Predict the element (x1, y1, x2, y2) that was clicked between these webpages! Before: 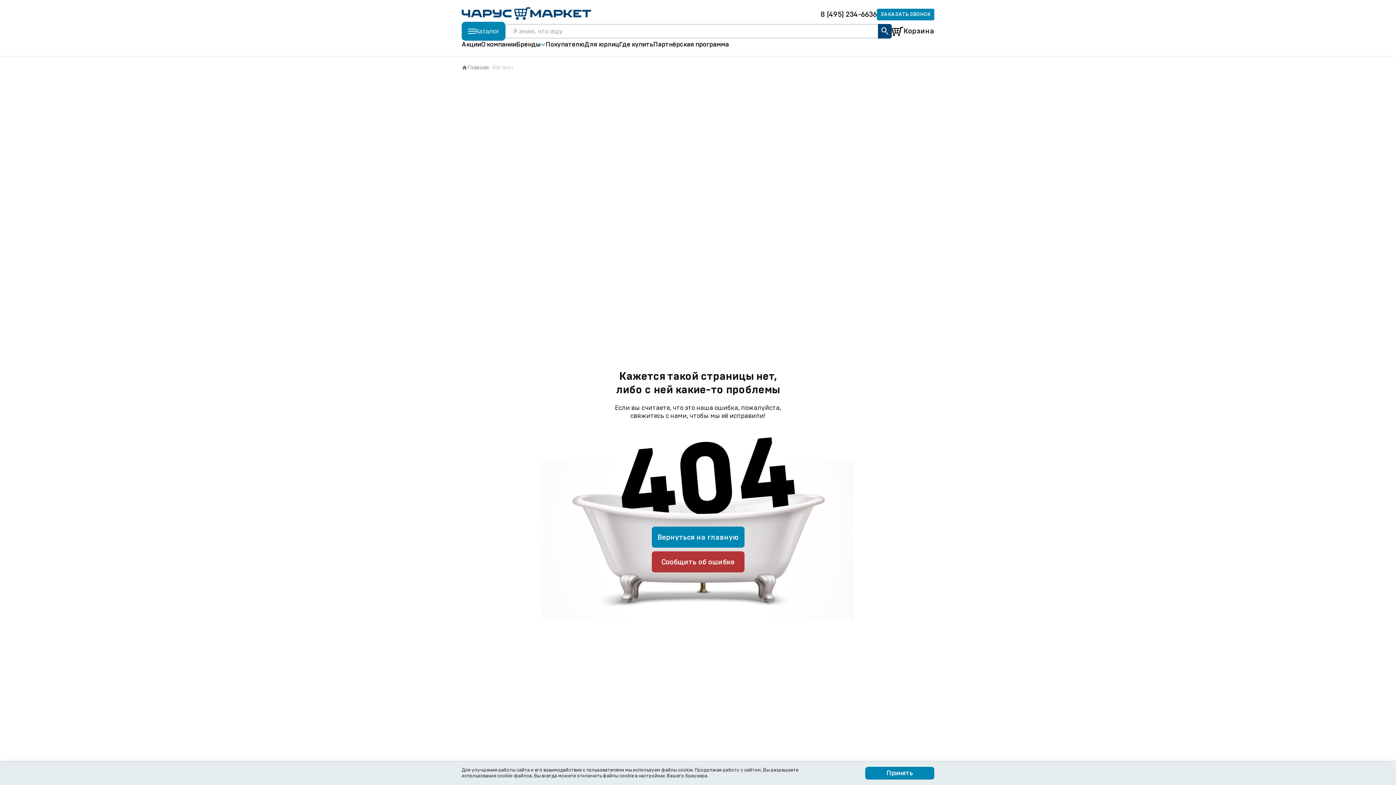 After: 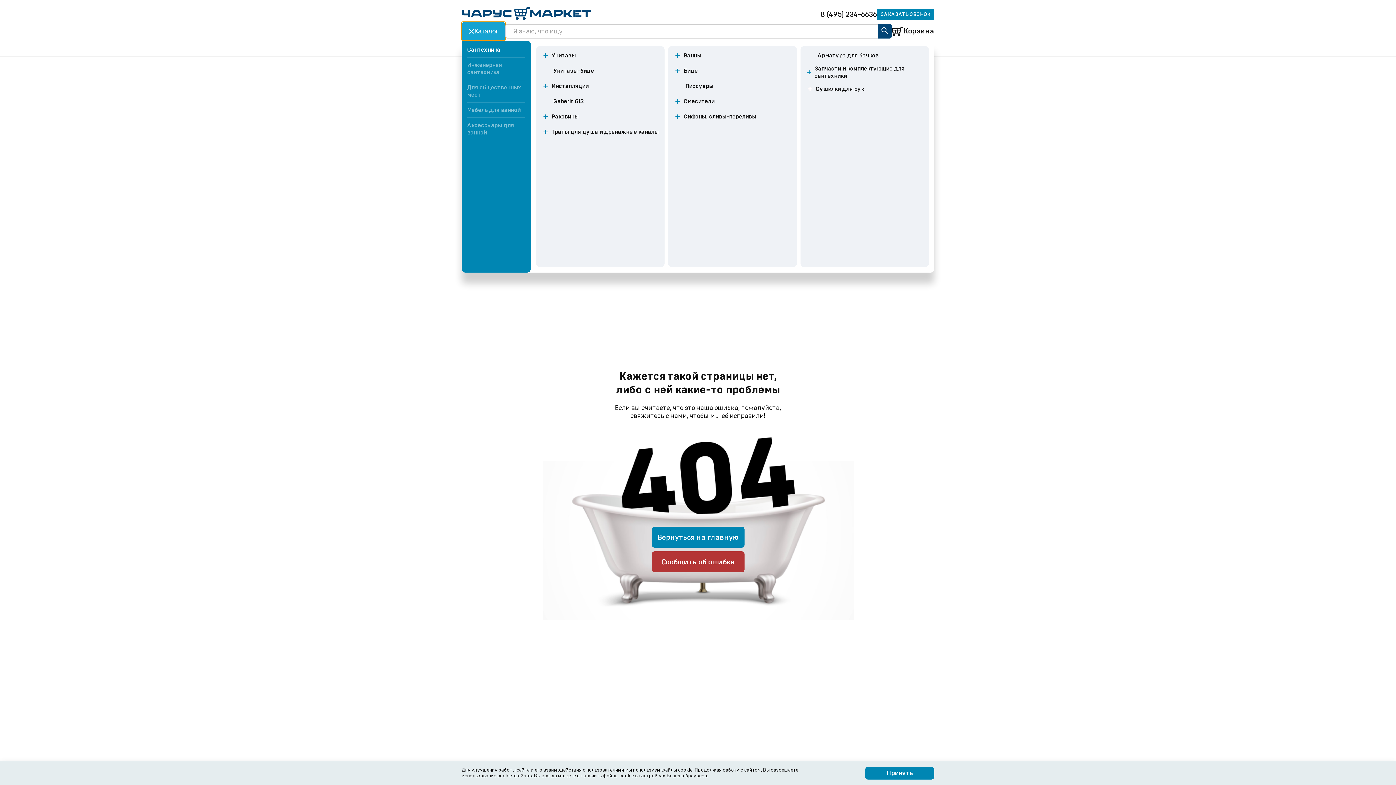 Action: label: Каталог bbox: (461, 21, 505, 40)